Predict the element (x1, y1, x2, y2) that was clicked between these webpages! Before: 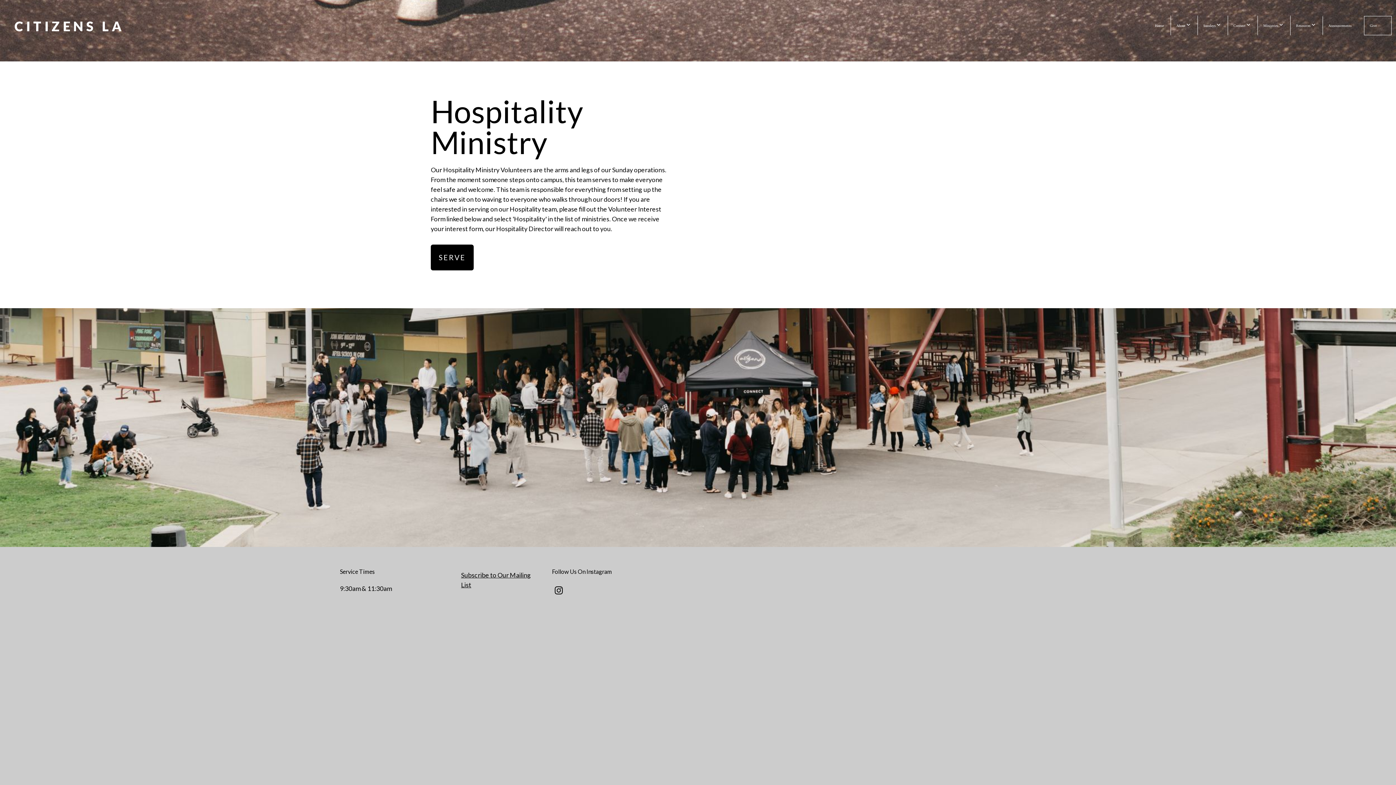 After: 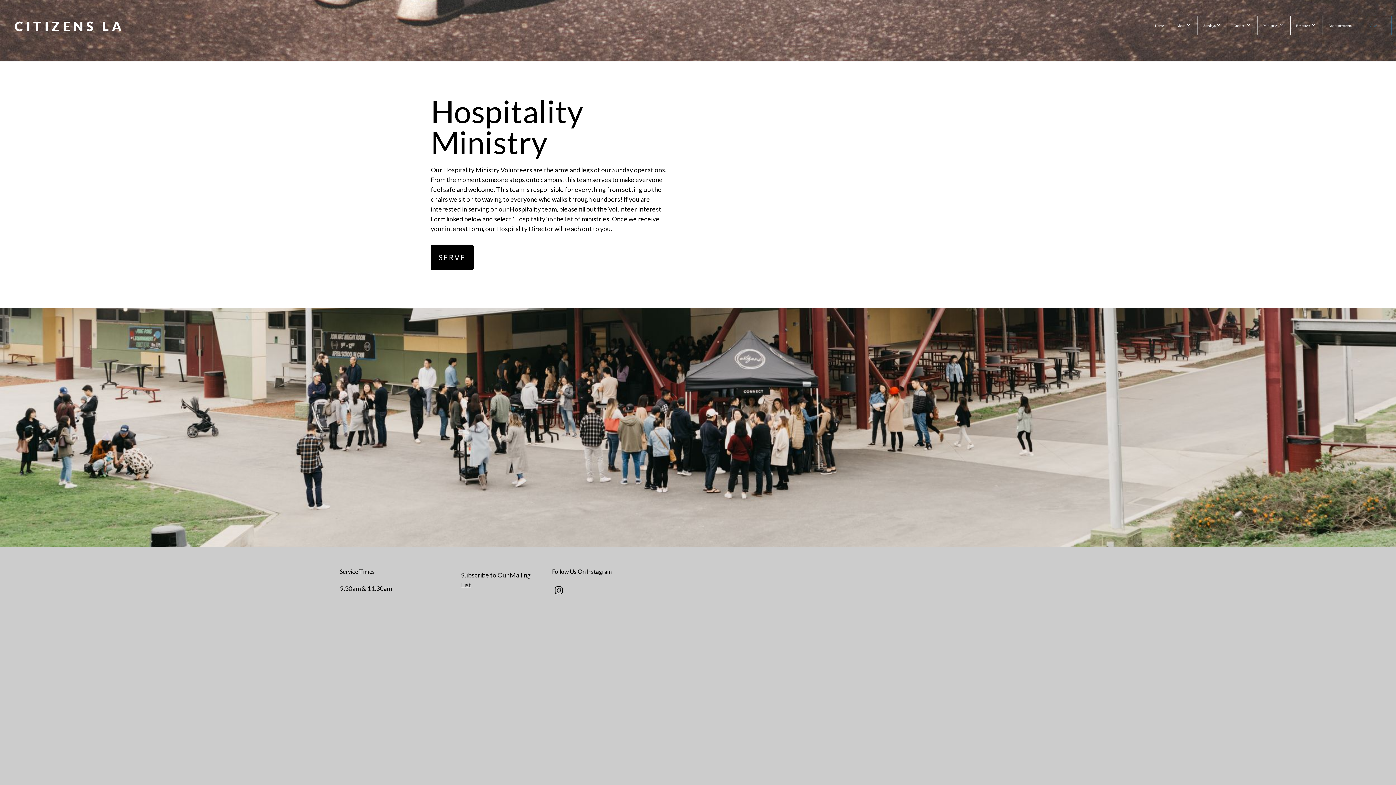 Action: label: Give bbox: (1364, 15, 1392, 35)